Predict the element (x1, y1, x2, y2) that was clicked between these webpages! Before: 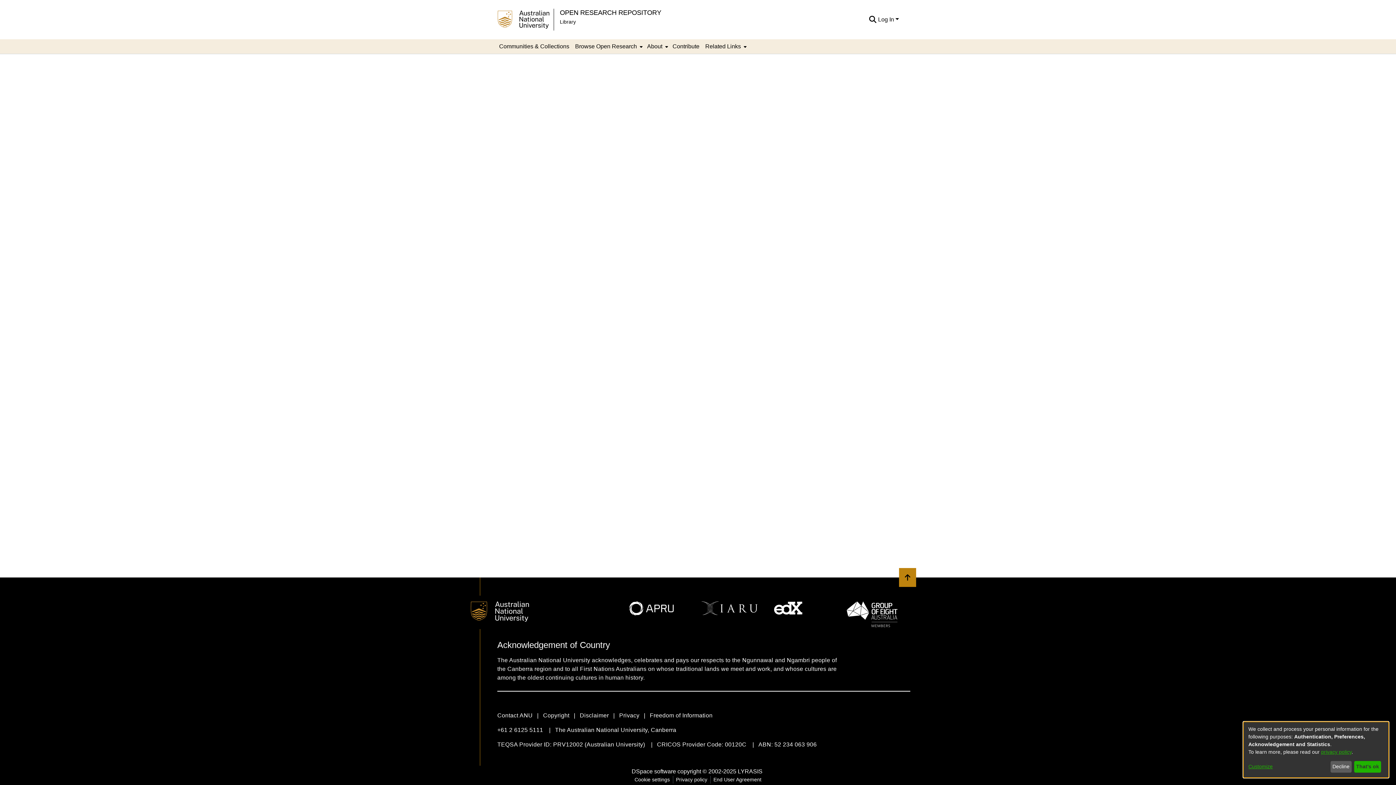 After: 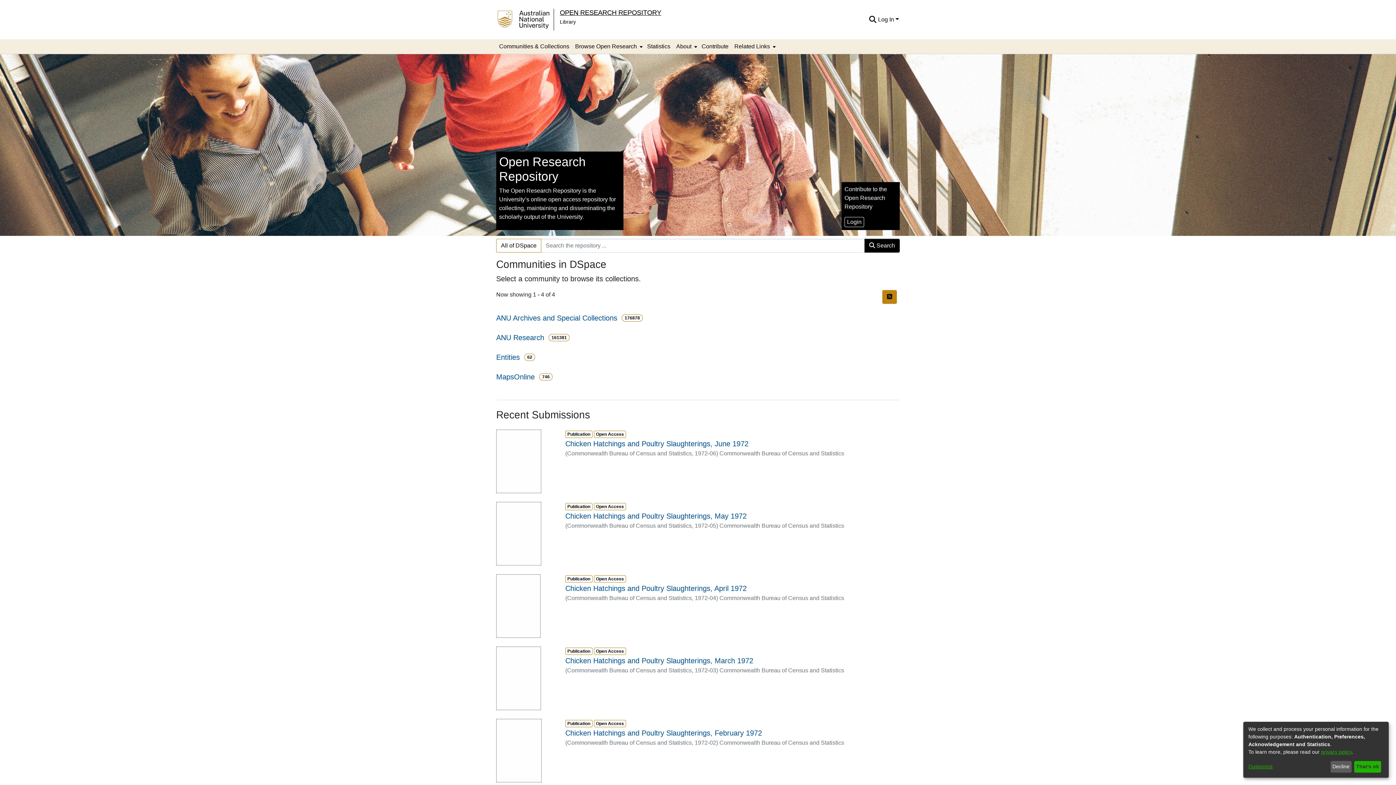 Action: bbox: (560, 4, 661, 12) label: OPEN RESEARCH REPOSITORY